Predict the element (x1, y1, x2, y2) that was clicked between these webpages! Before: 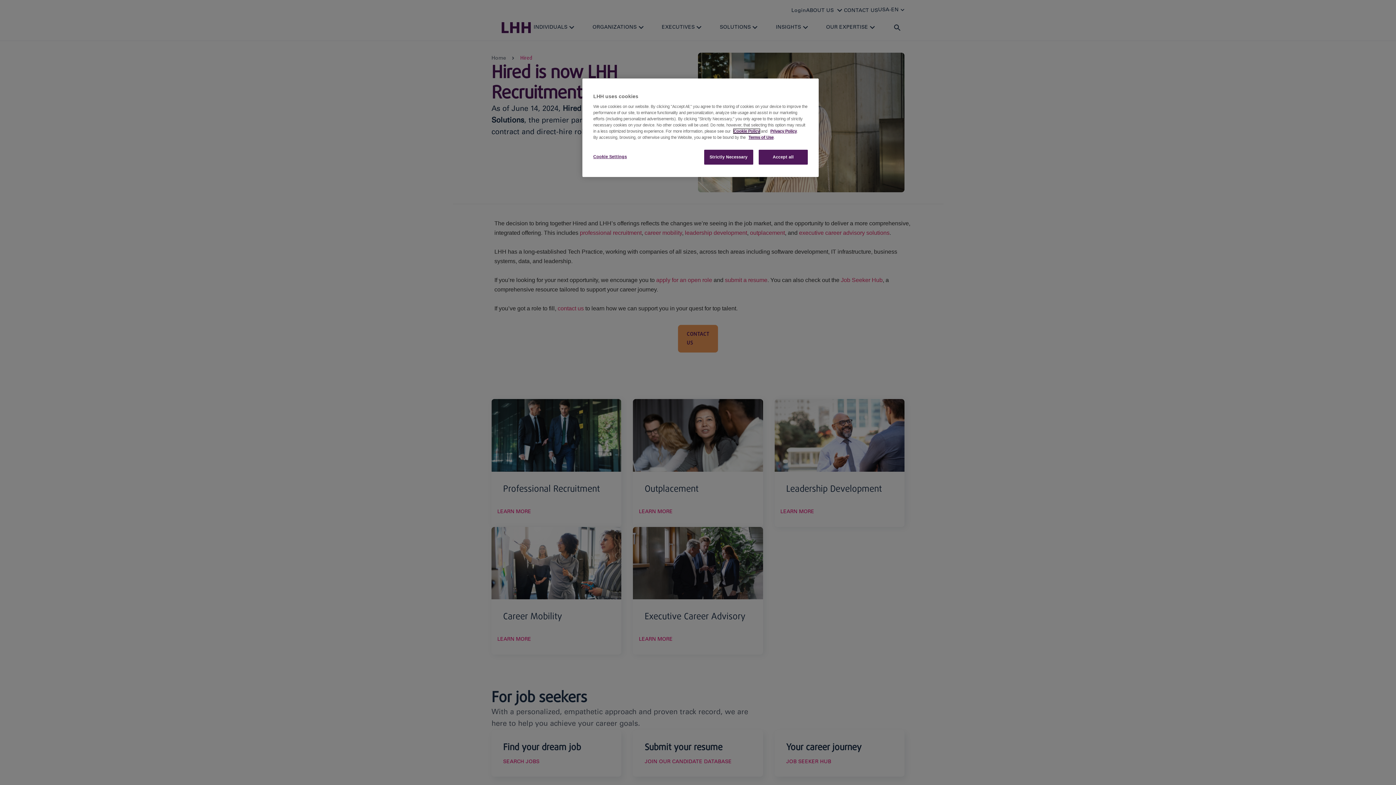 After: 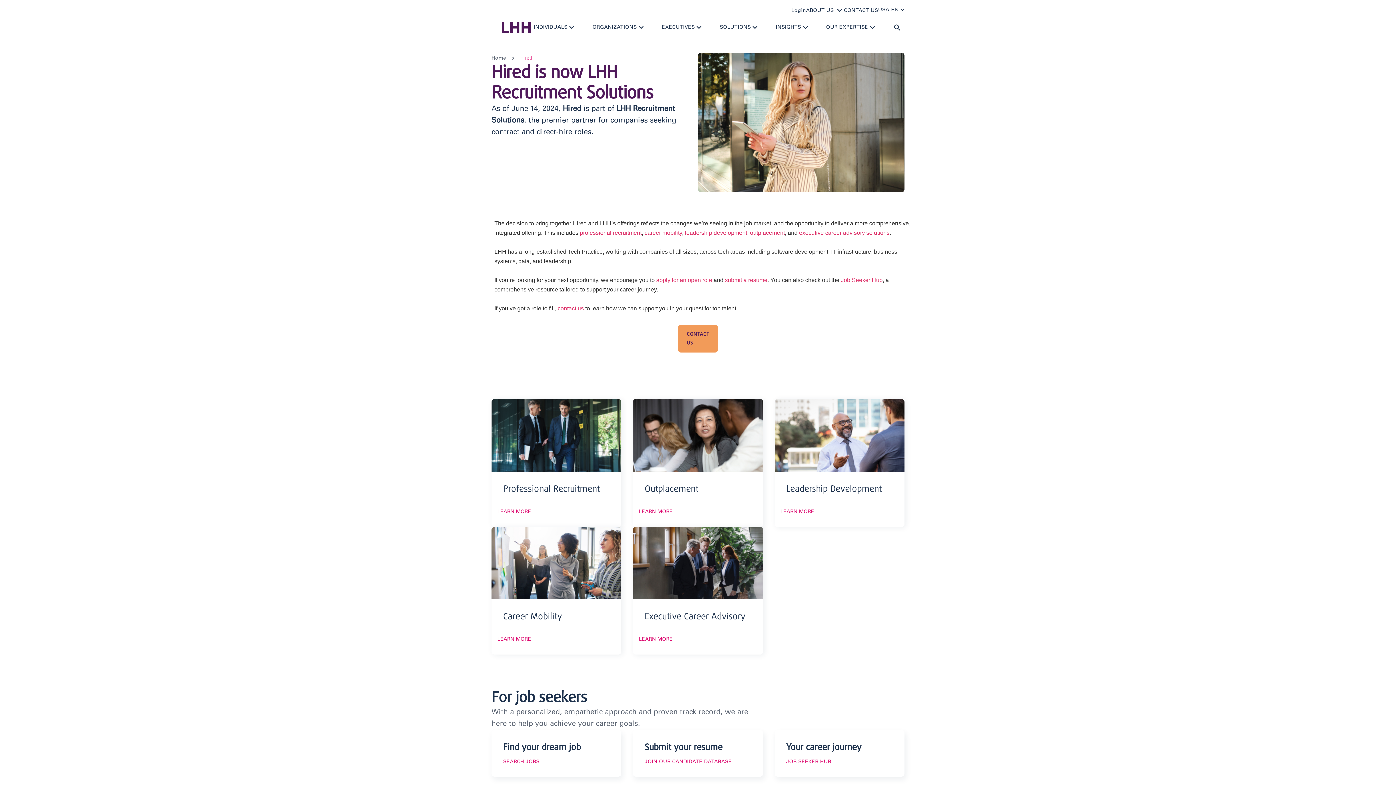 Action: bbox: (758, 149, 808, 164) label: Accept all